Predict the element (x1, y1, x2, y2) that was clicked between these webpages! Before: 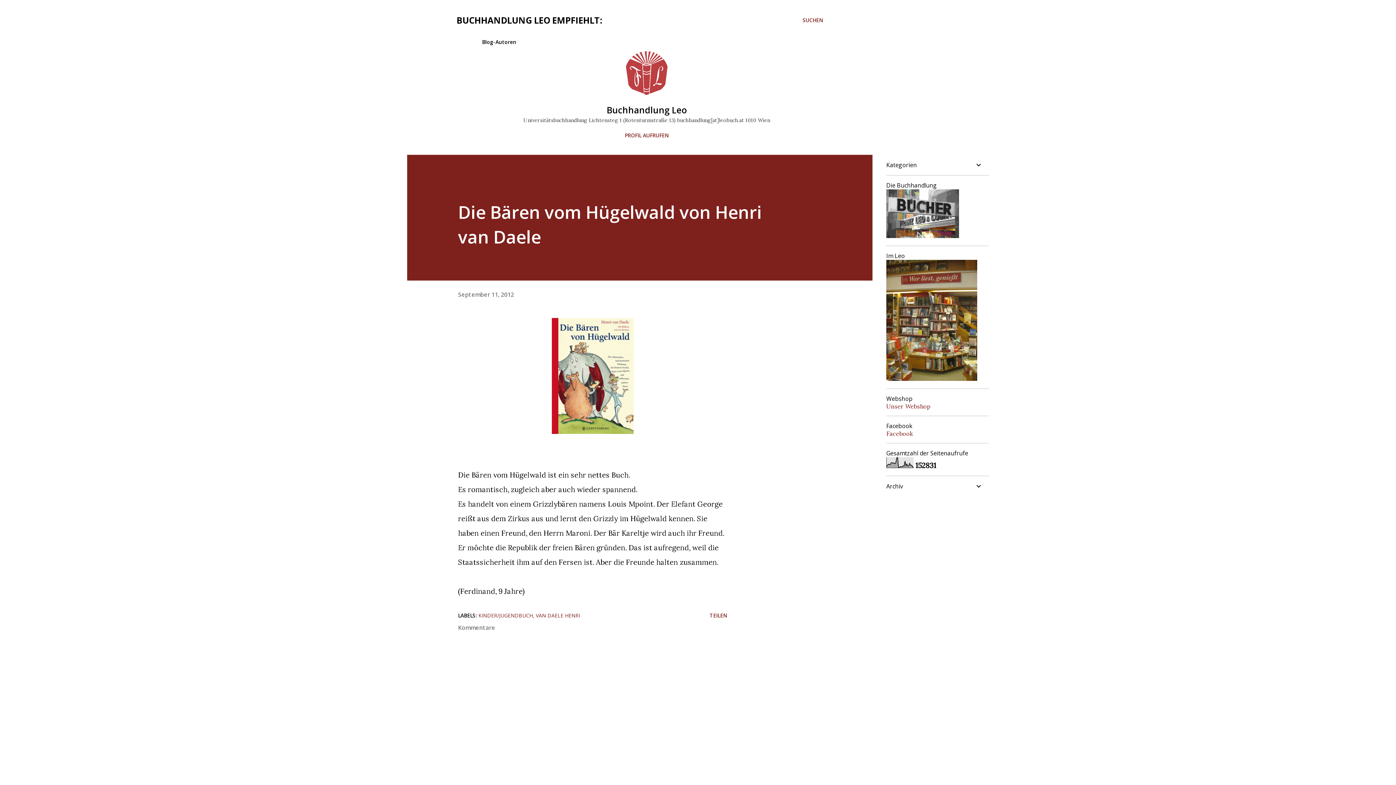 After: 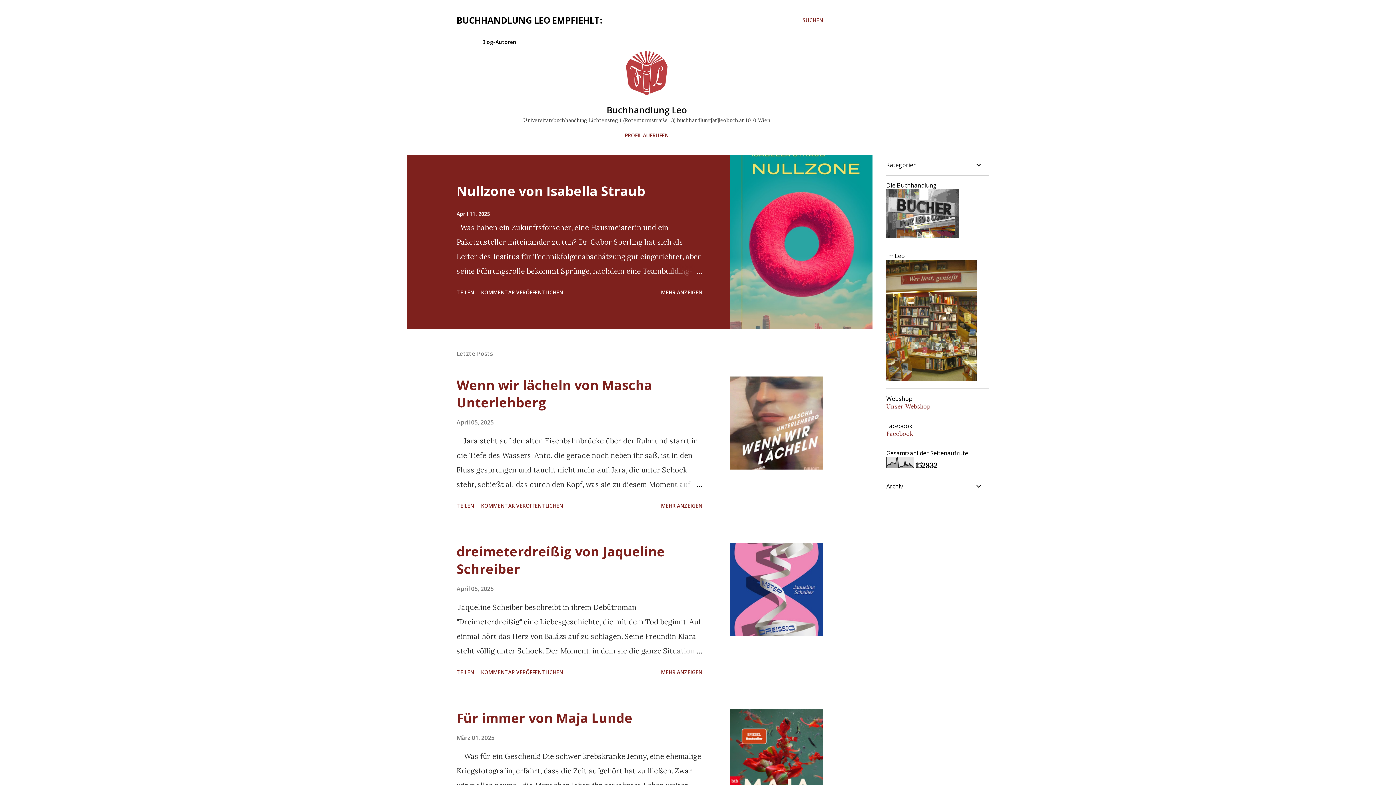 Action: bbox: (456, 14, 602, 26) label: BUCHHANDLUNG LEO EMPFIEHLT: